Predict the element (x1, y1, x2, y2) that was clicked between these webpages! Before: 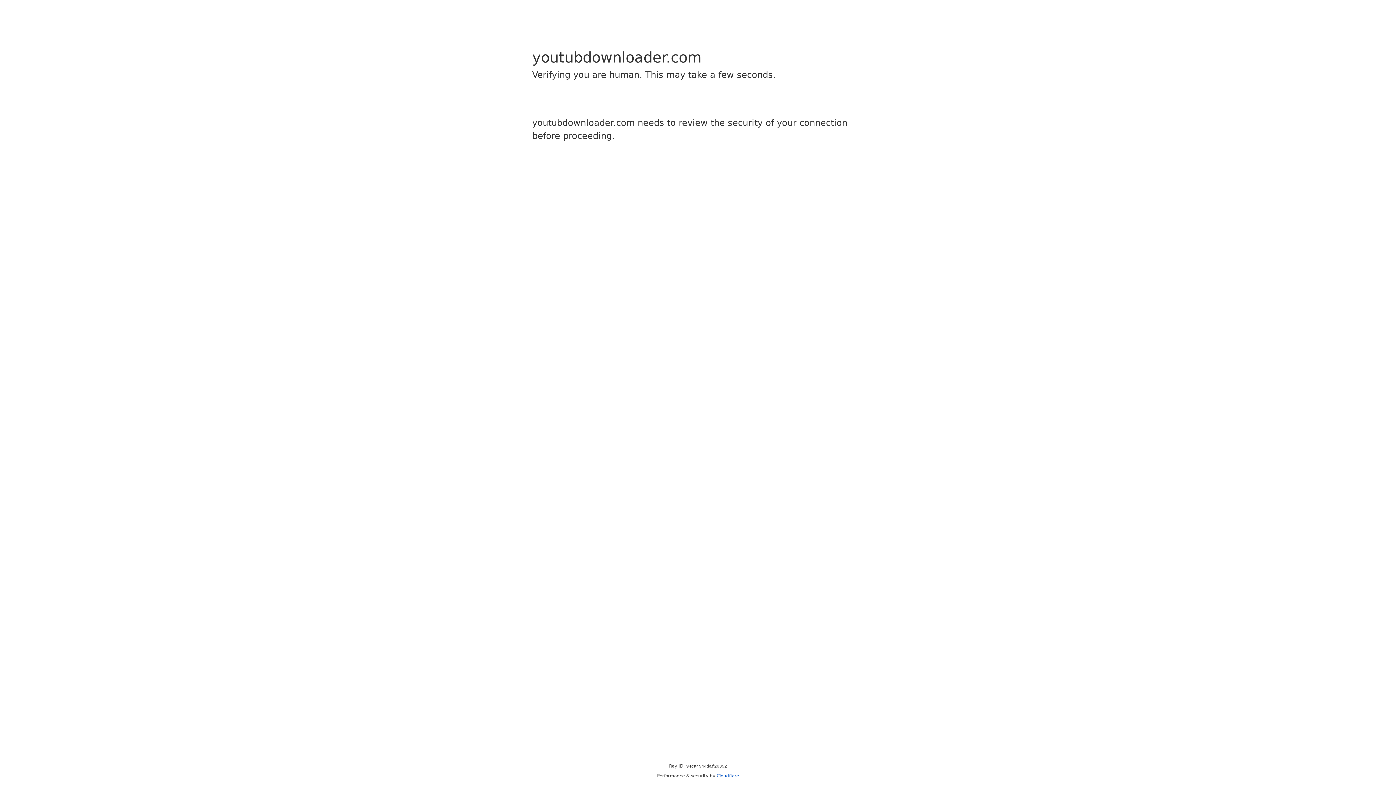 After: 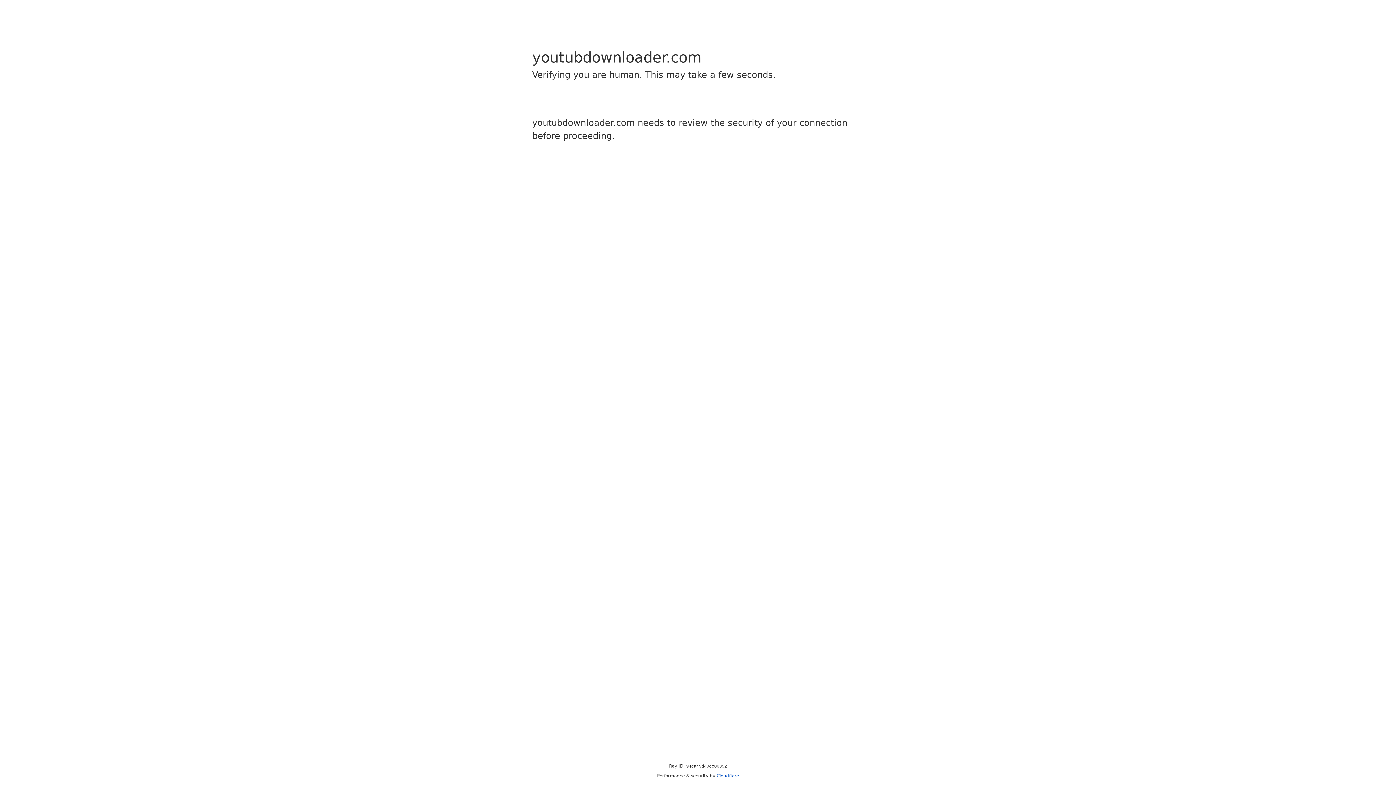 Action: label: Cloudflare bbox: (716, 773, 739, 778)